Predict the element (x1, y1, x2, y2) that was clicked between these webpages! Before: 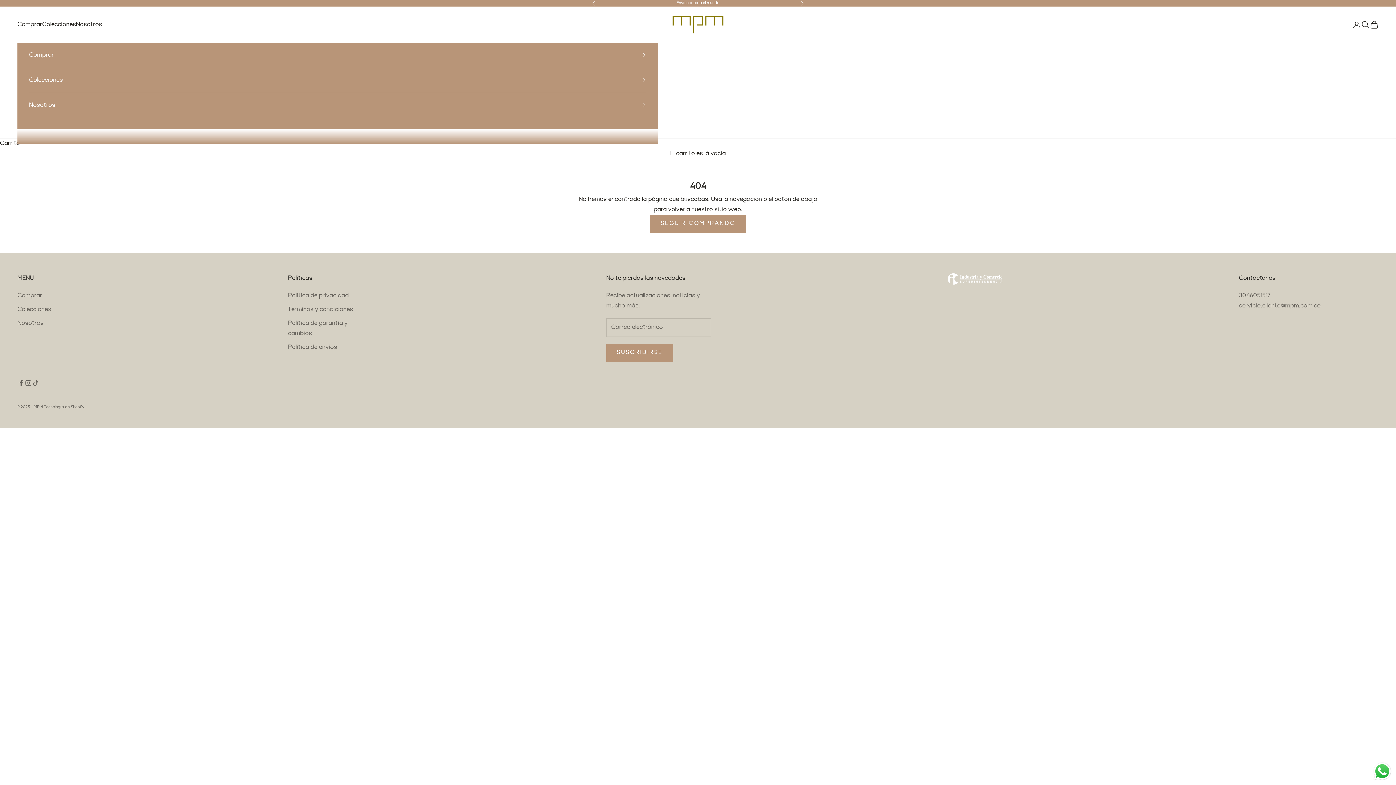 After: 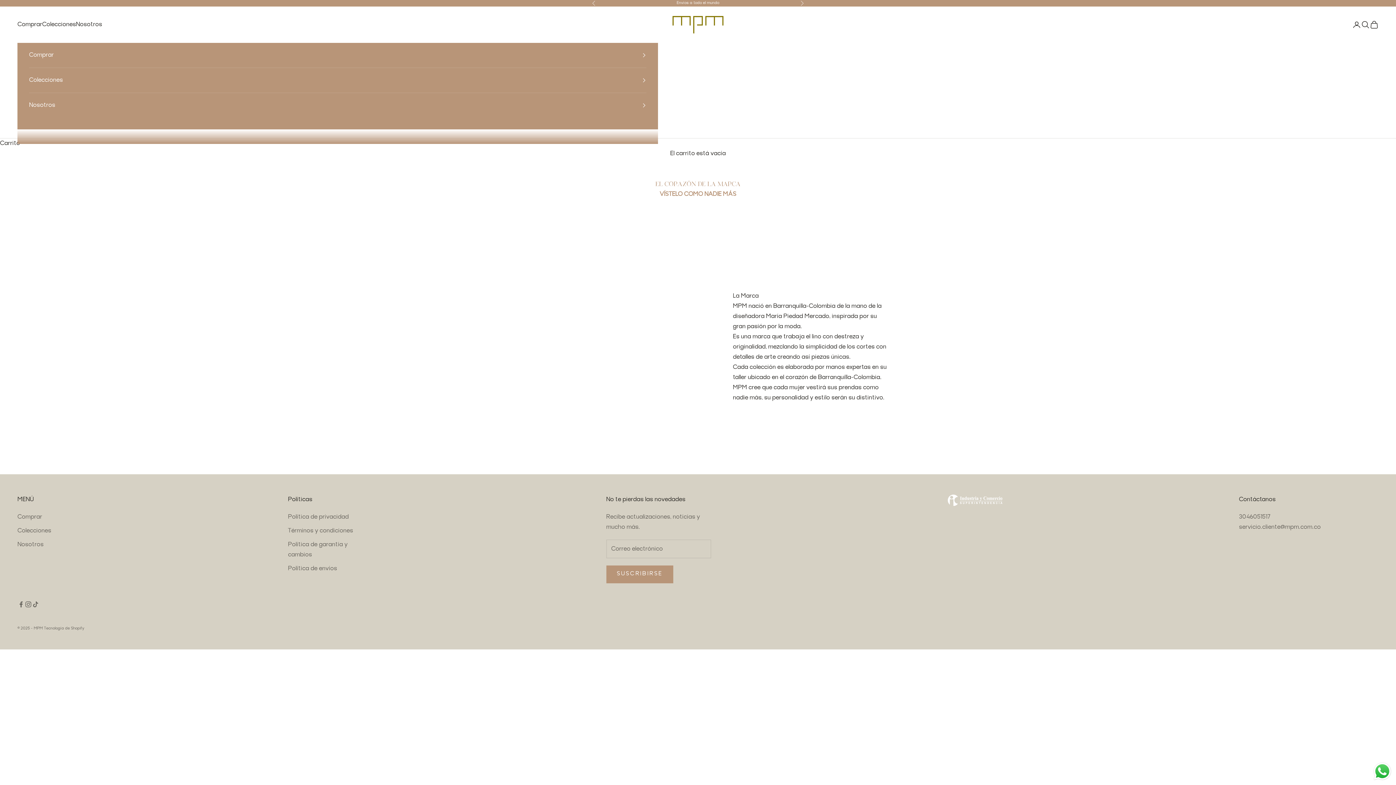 Action: label: Nosotros bbox: (17, 320, 43, 326)